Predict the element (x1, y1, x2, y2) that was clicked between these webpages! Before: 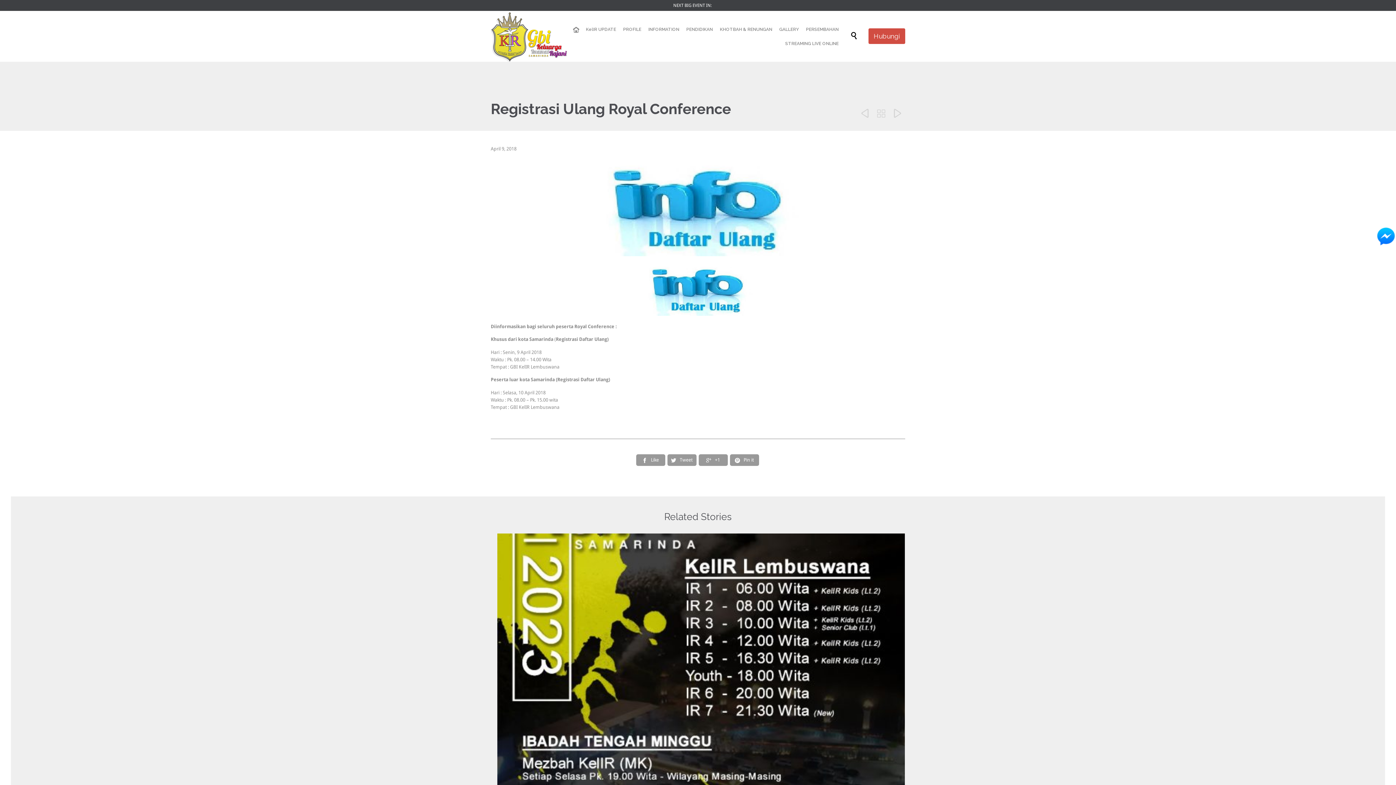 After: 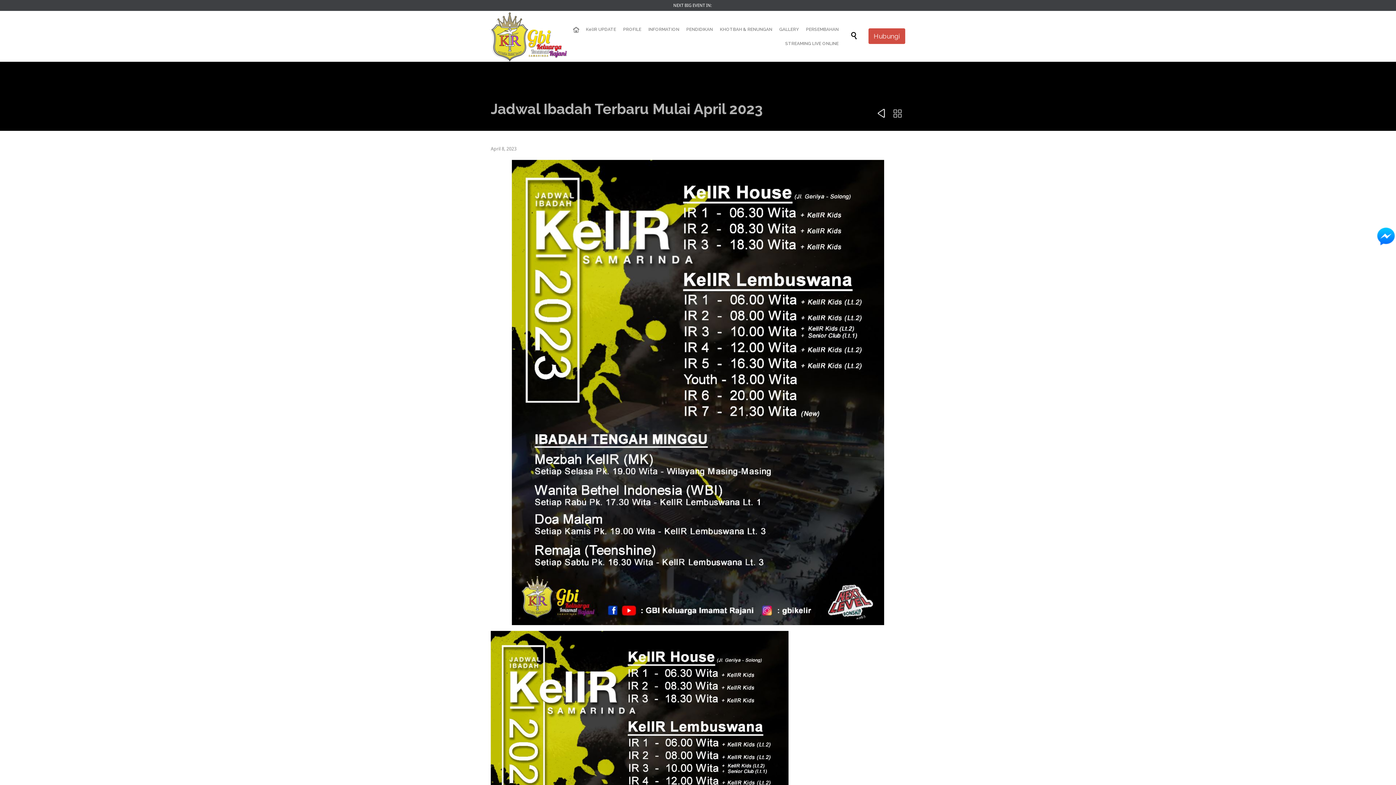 Action: bbox: (497, 533, 905, 846)